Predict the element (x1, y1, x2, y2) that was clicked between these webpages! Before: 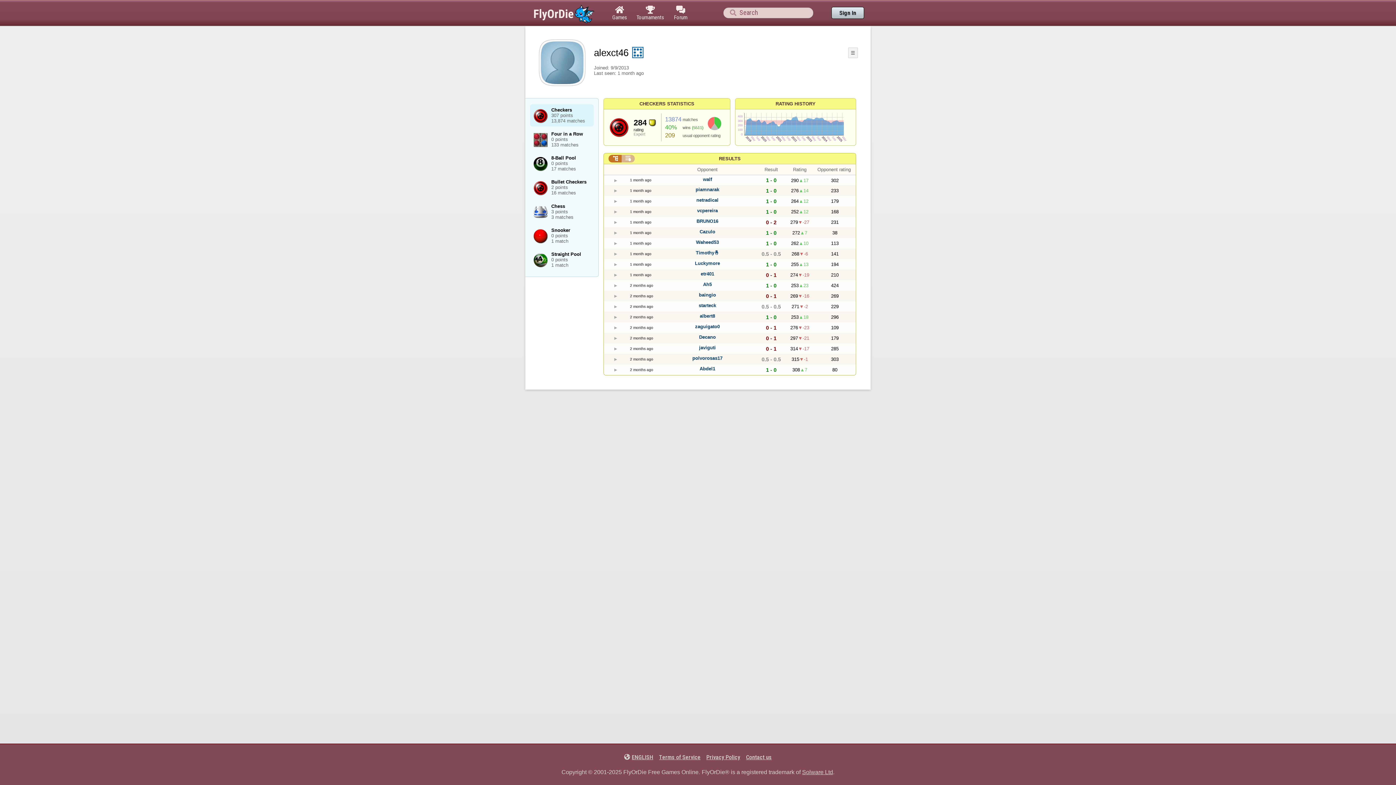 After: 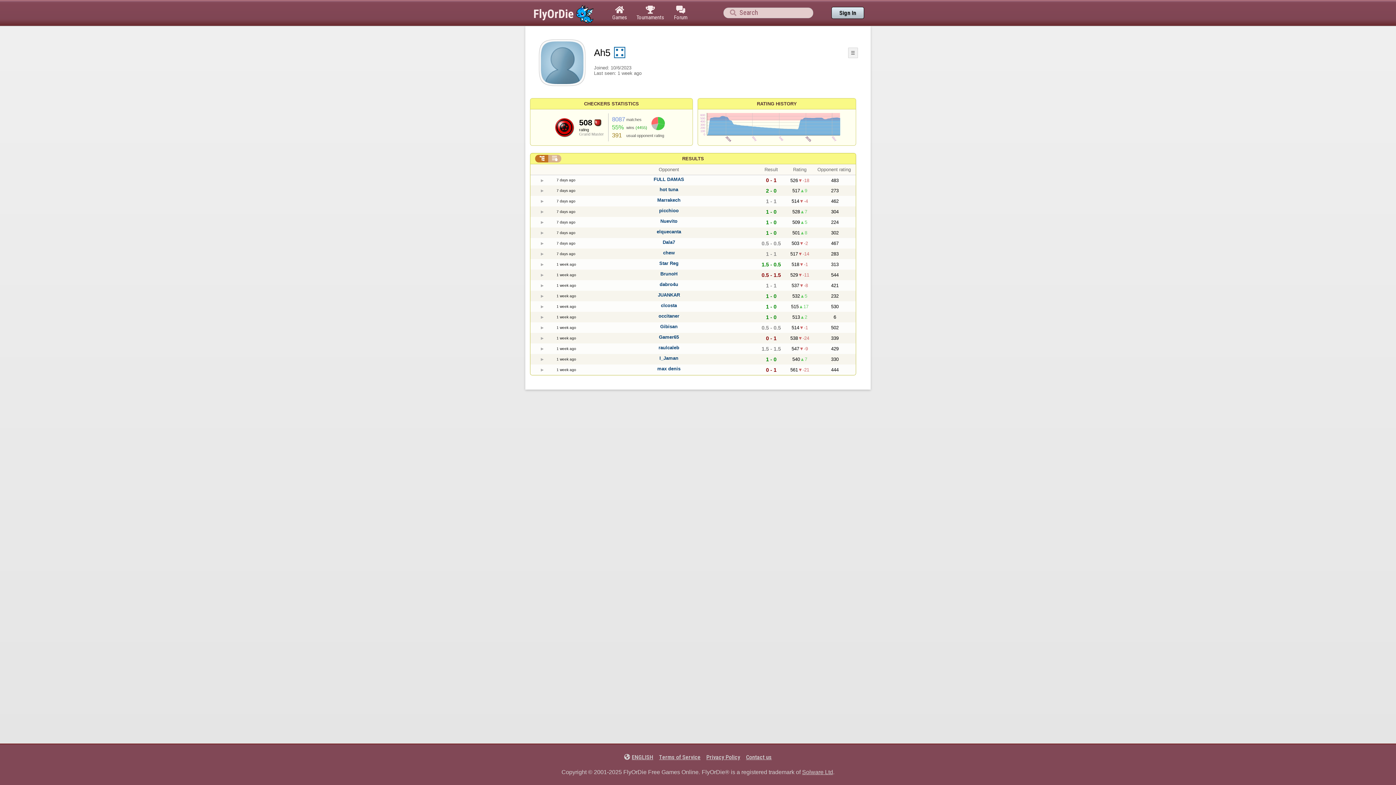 Action: bbox: (703, 281, 712, 287) label: Ah5